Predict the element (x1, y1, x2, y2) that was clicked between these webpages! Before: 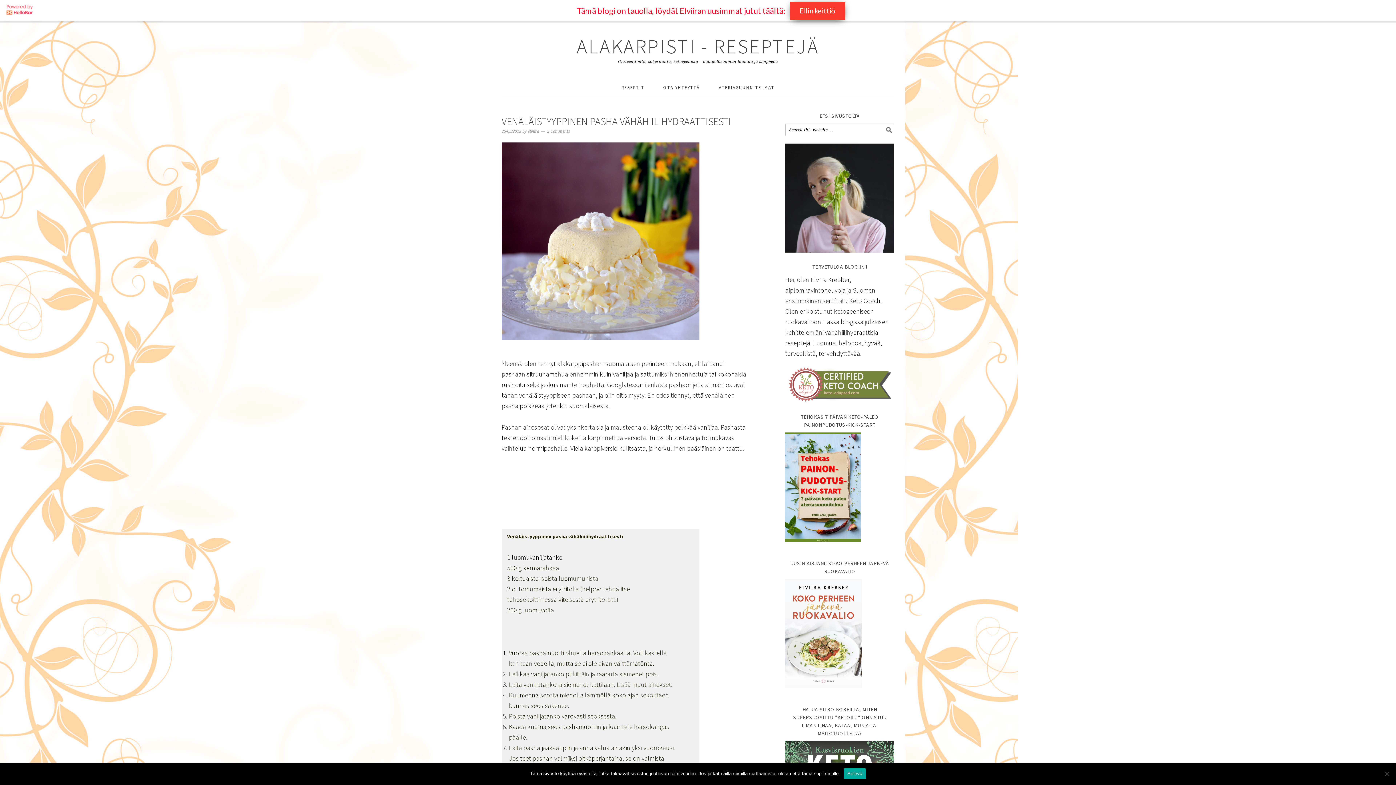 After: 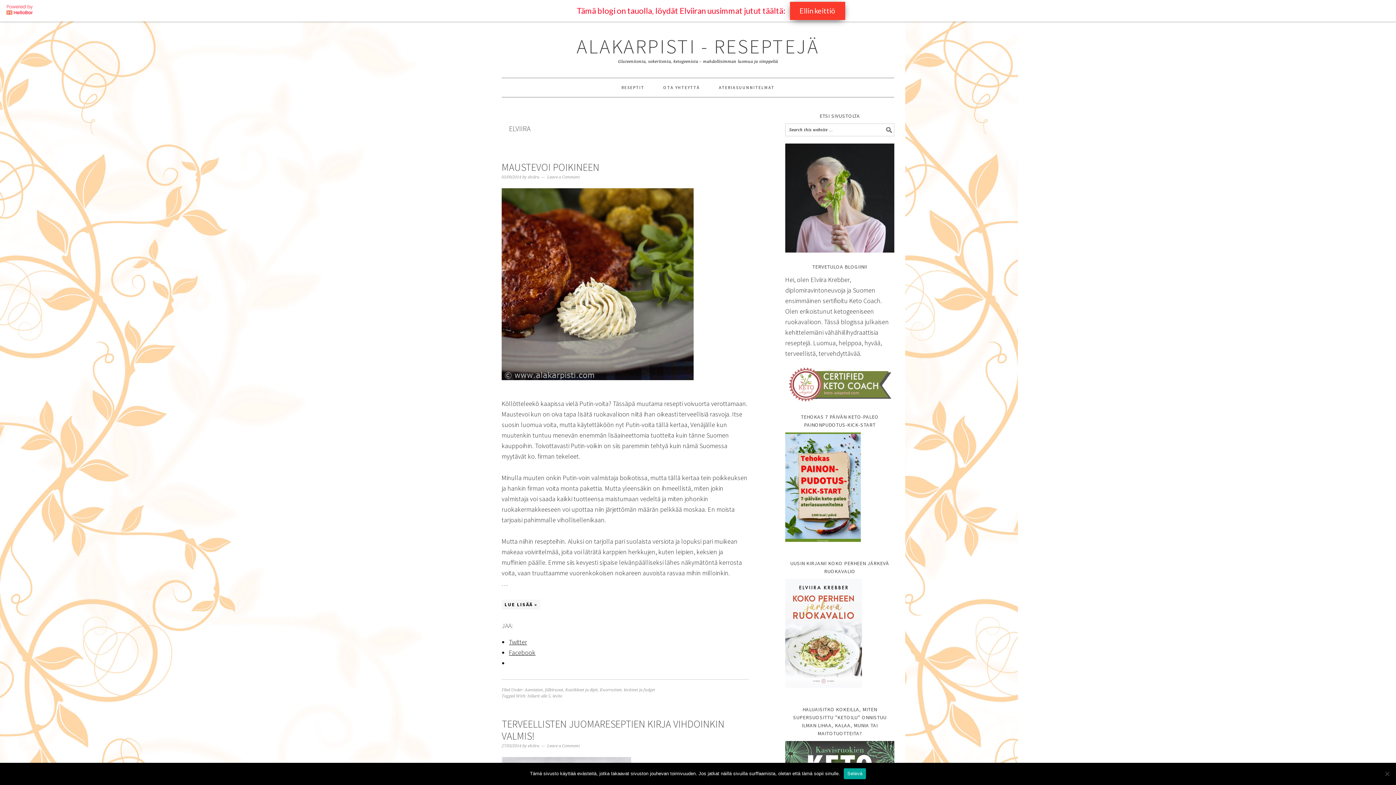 Action: label: elviira bbox: (528, 125, 539, 130)